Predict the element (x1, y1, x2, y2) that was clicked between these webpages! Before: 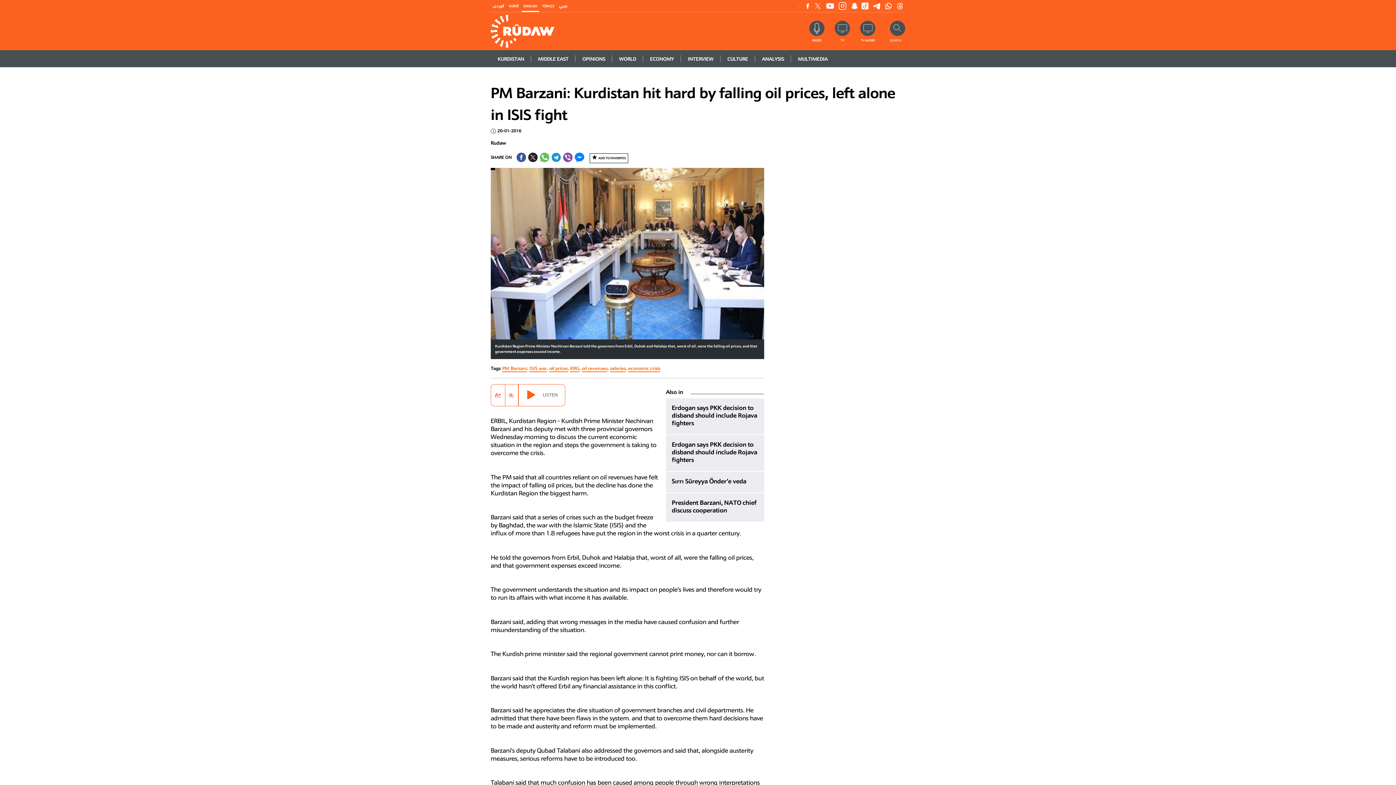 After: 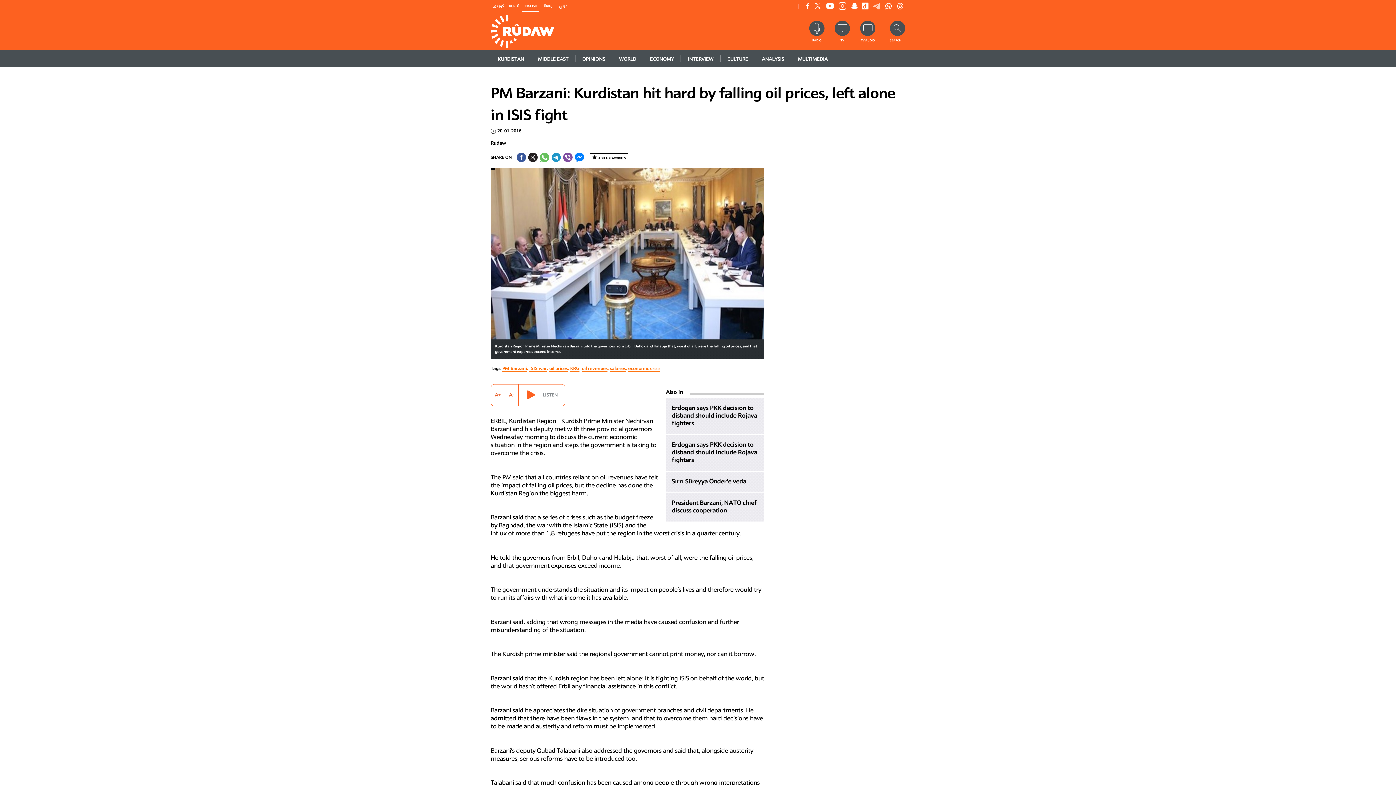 Action: bbox: (873, 1, 880, 10) label: Snapchat